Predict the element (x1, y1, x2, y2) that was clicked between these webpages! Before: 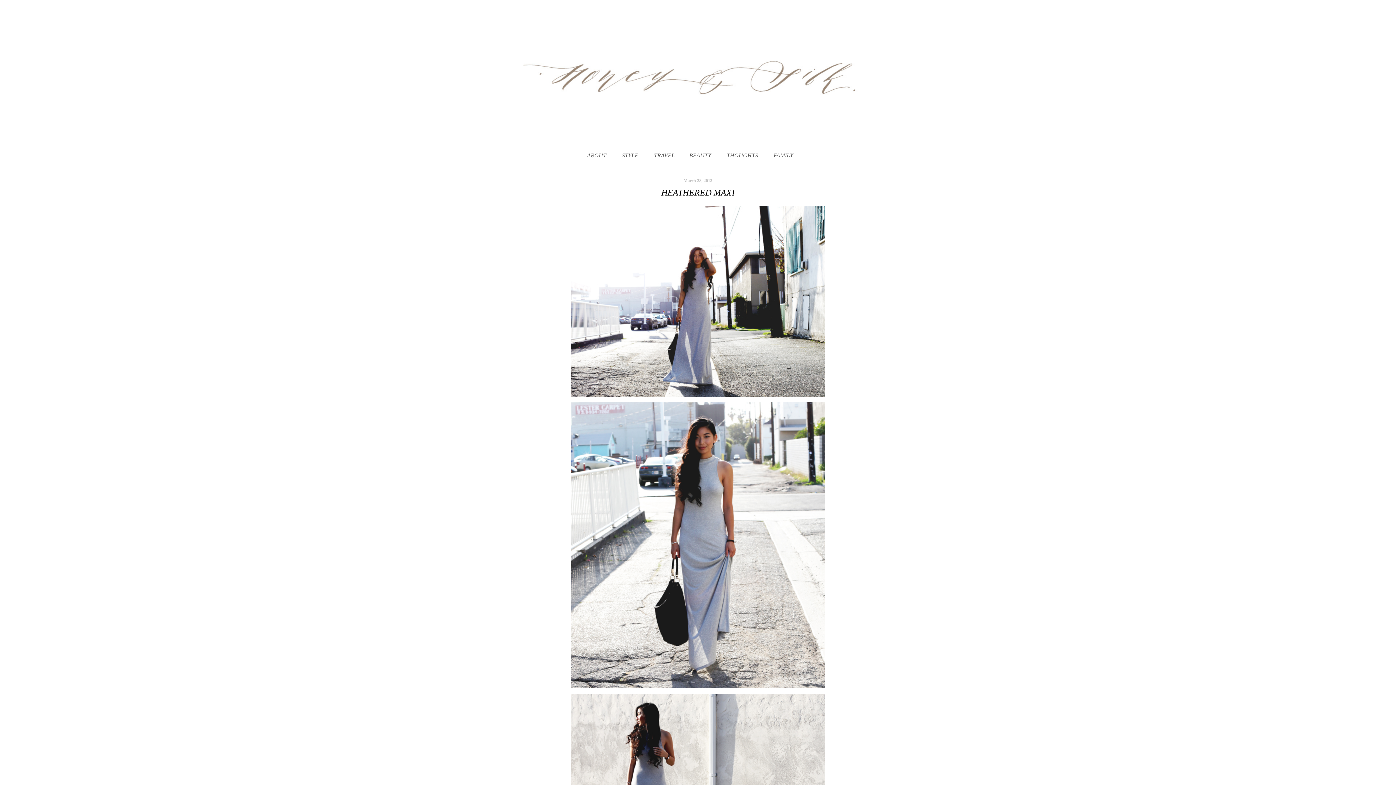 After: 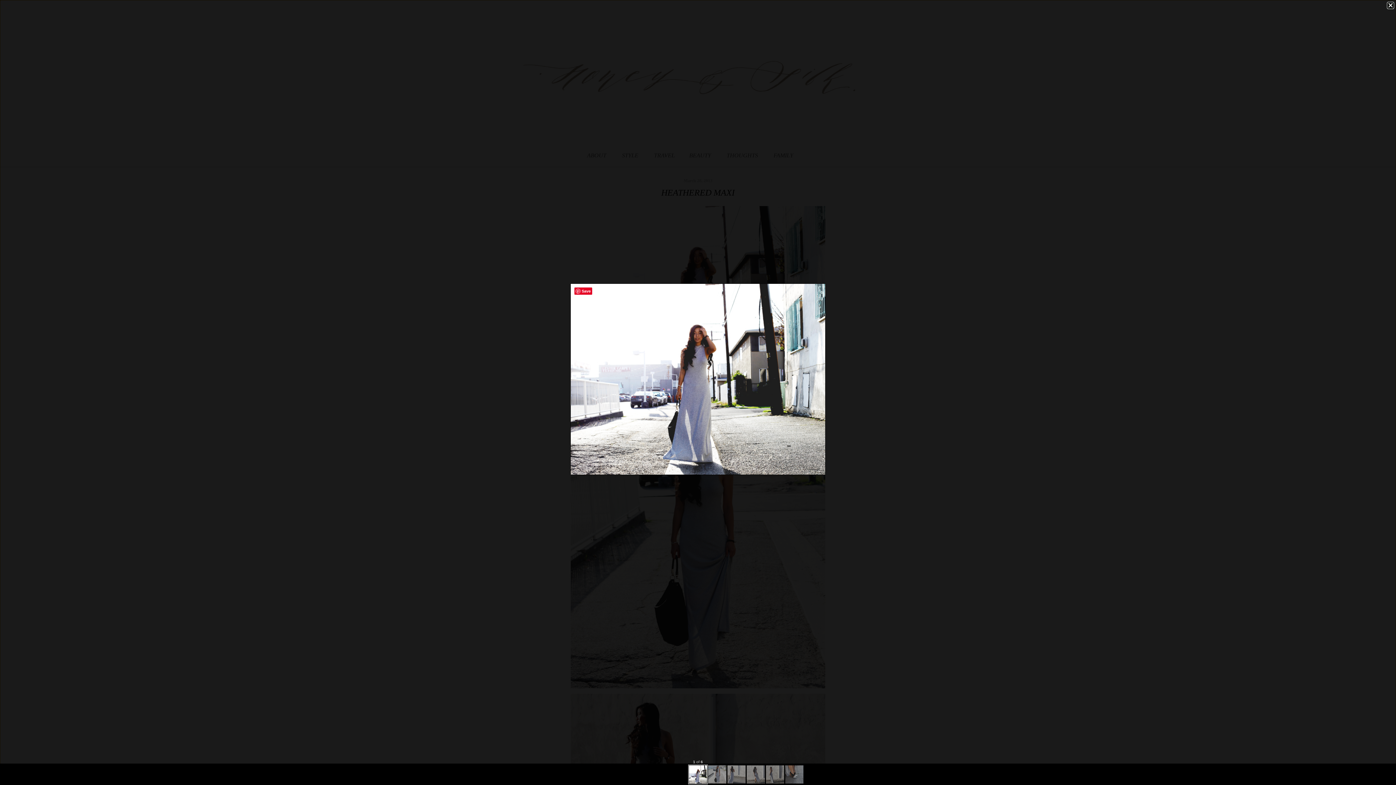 Action: bbox: (569, 394, 827, 399)